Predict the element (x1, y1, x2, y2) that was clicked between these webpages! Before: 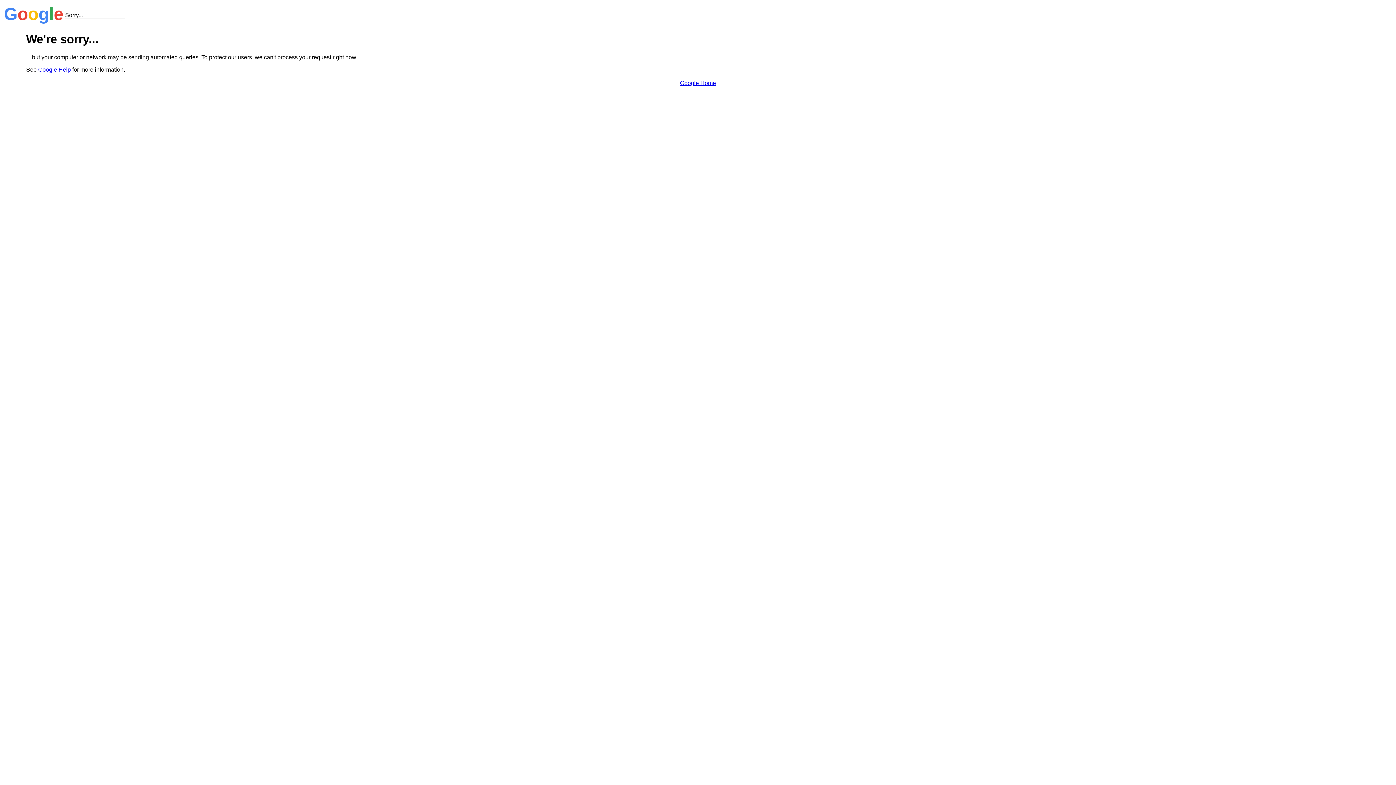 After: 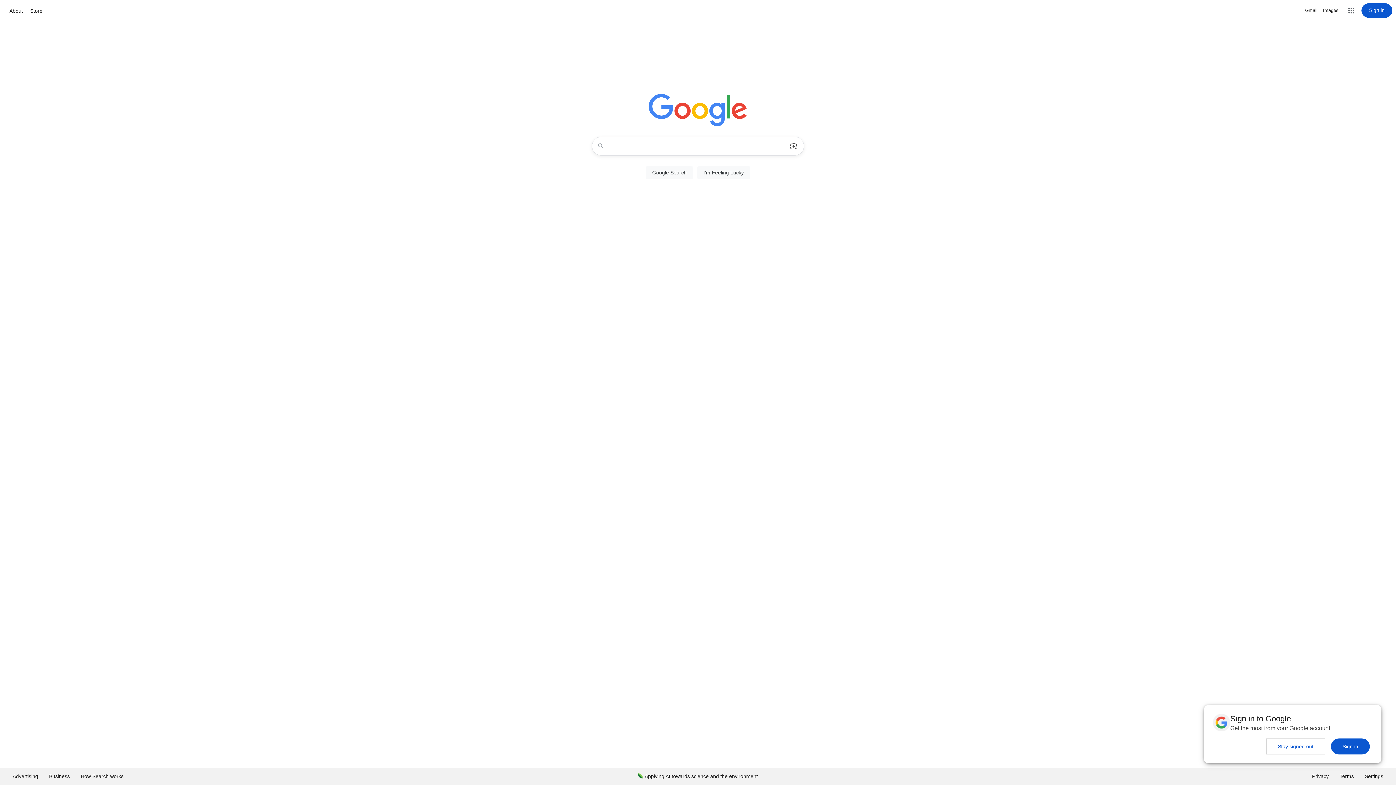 Action: bbox: (680, 79, 716, 86) label: Google Home